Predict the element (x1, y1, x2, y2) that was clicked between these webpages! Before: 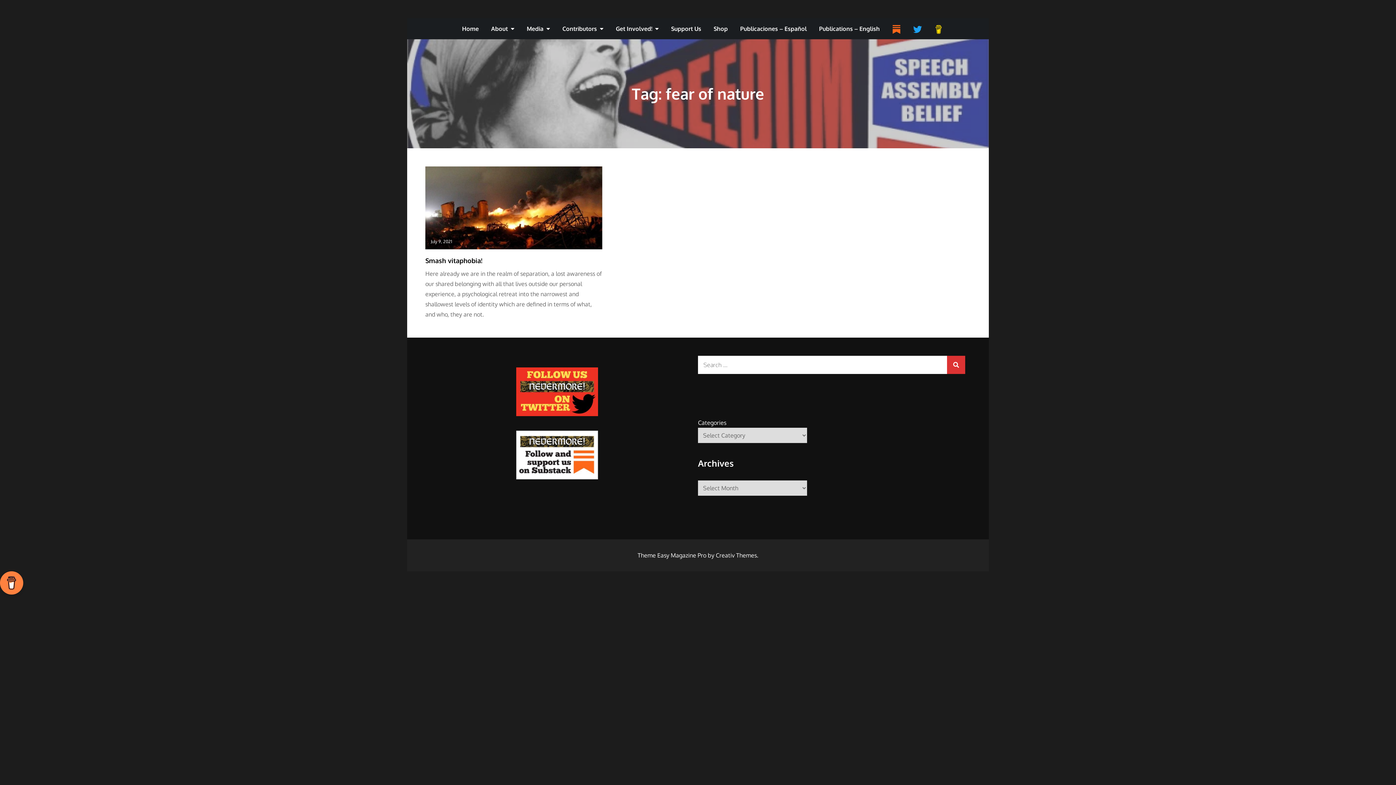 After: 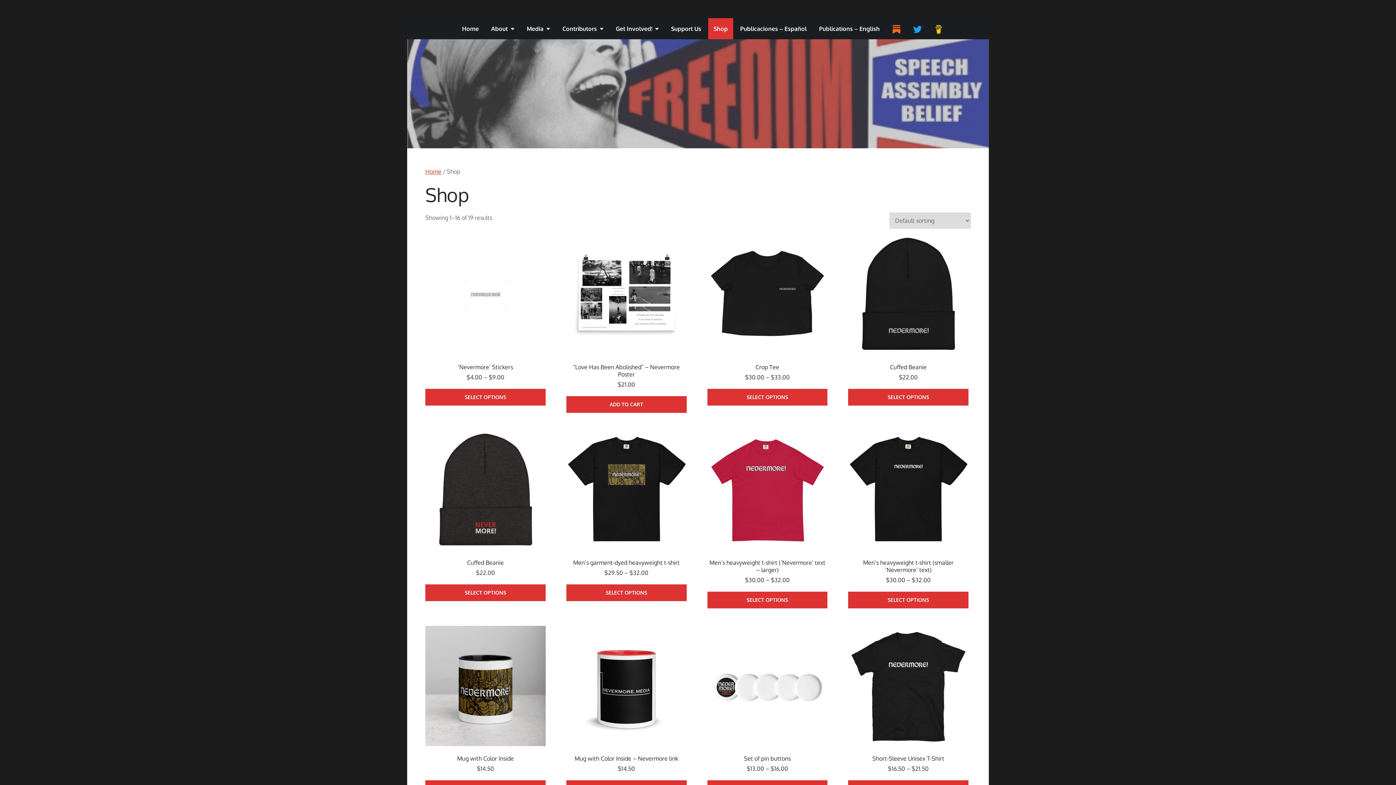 Action: label: Shop bbox: (708, 18, 733, 39)